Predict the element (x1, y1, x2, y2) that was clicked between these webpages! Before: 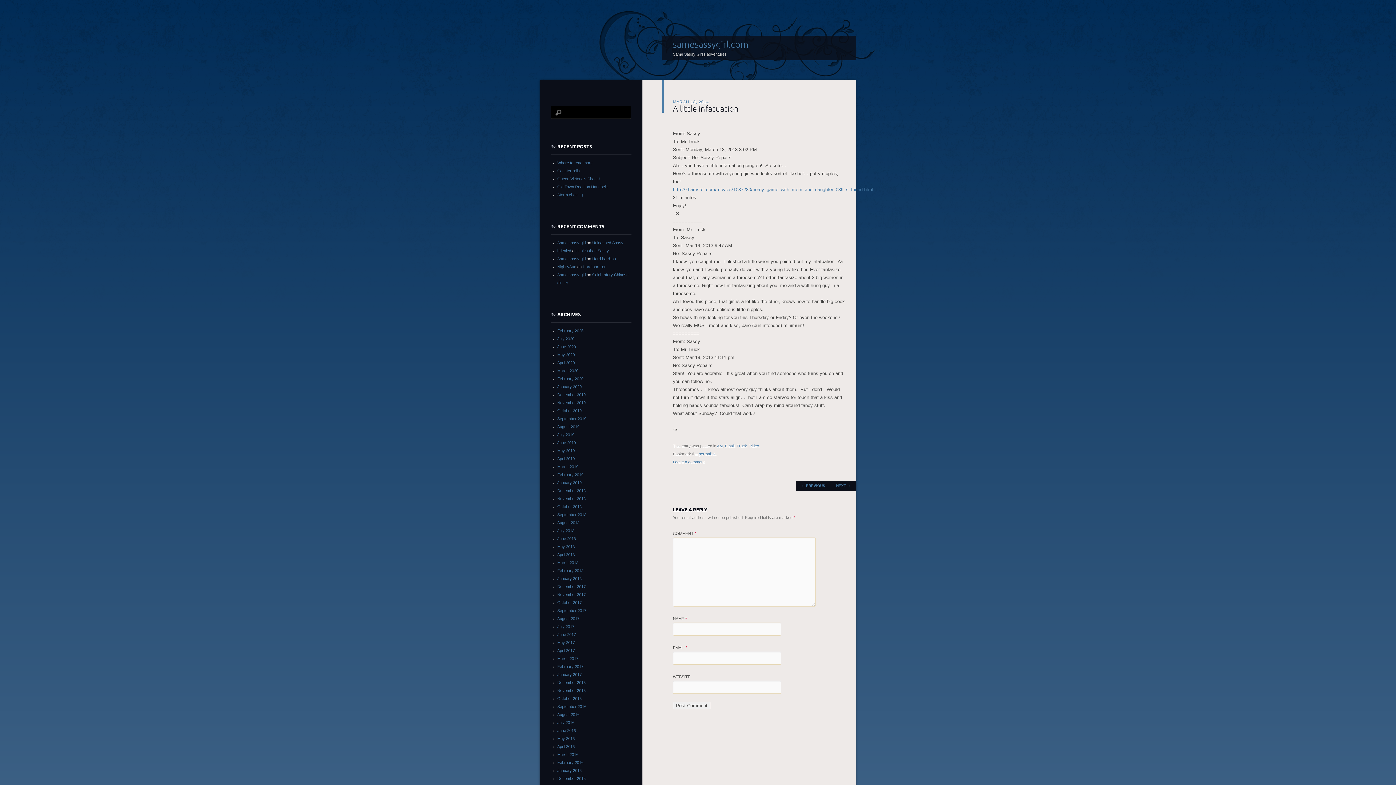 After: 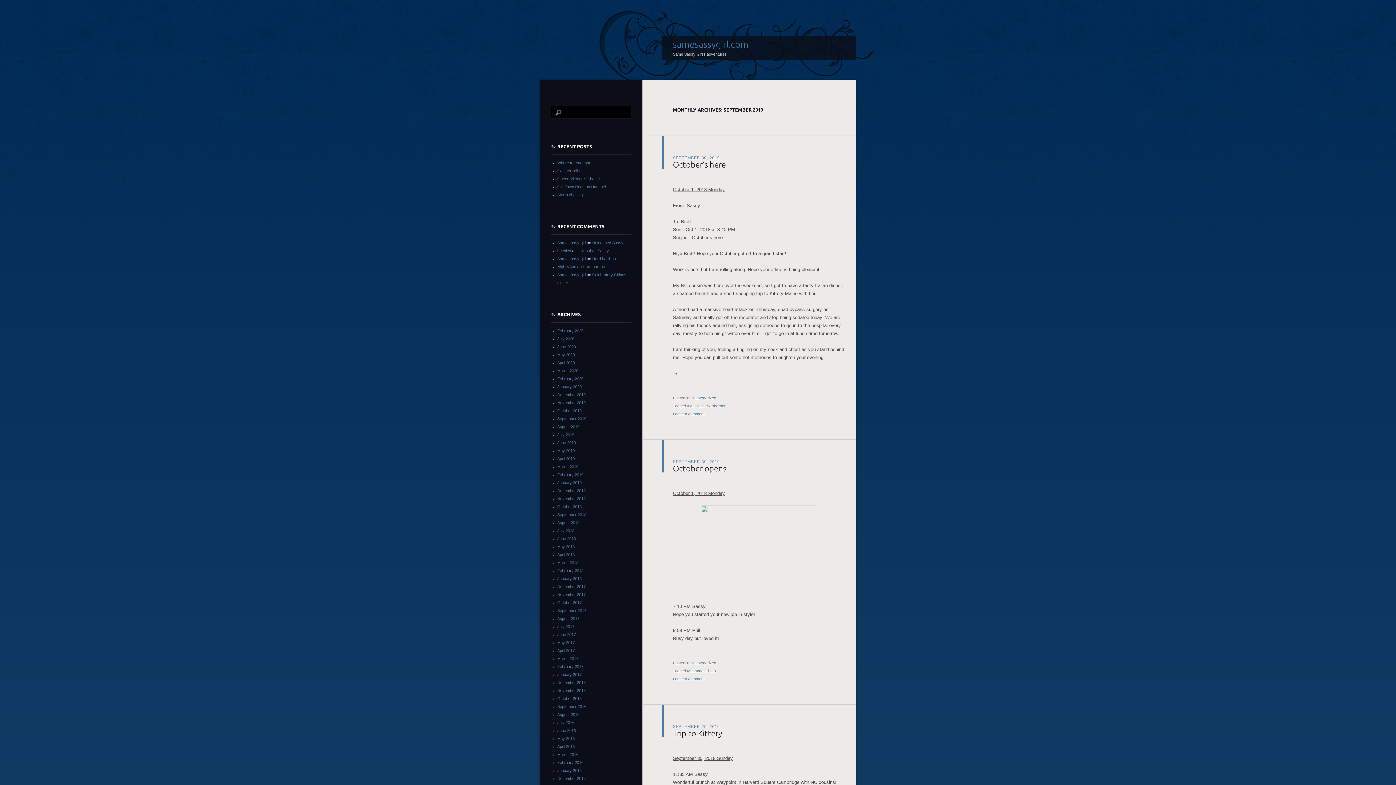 Action: label: September 2019 bbox: (557, 416, 586, 421)